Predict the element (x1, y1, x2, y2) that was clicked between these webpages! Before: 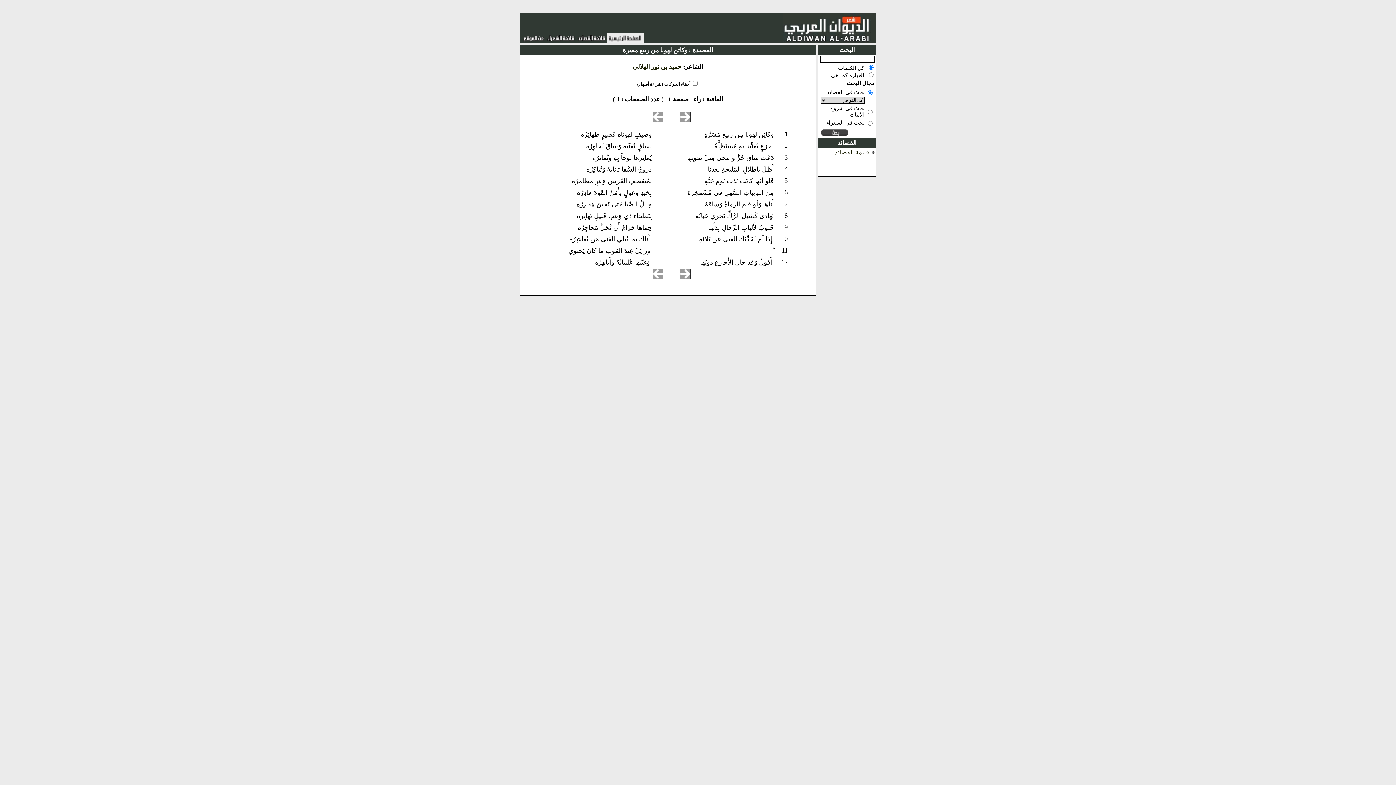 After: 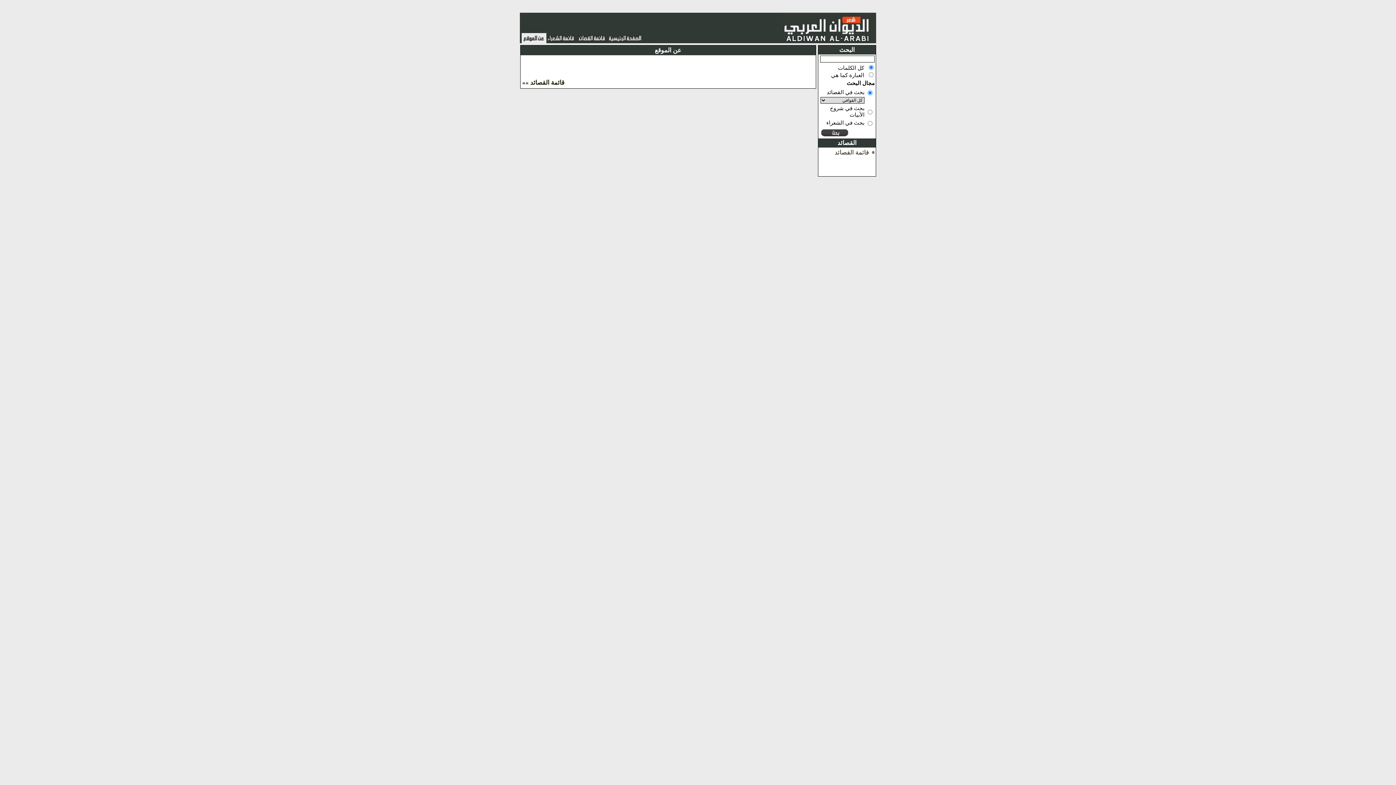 Action: bbox: (522, 36, 544, 43)